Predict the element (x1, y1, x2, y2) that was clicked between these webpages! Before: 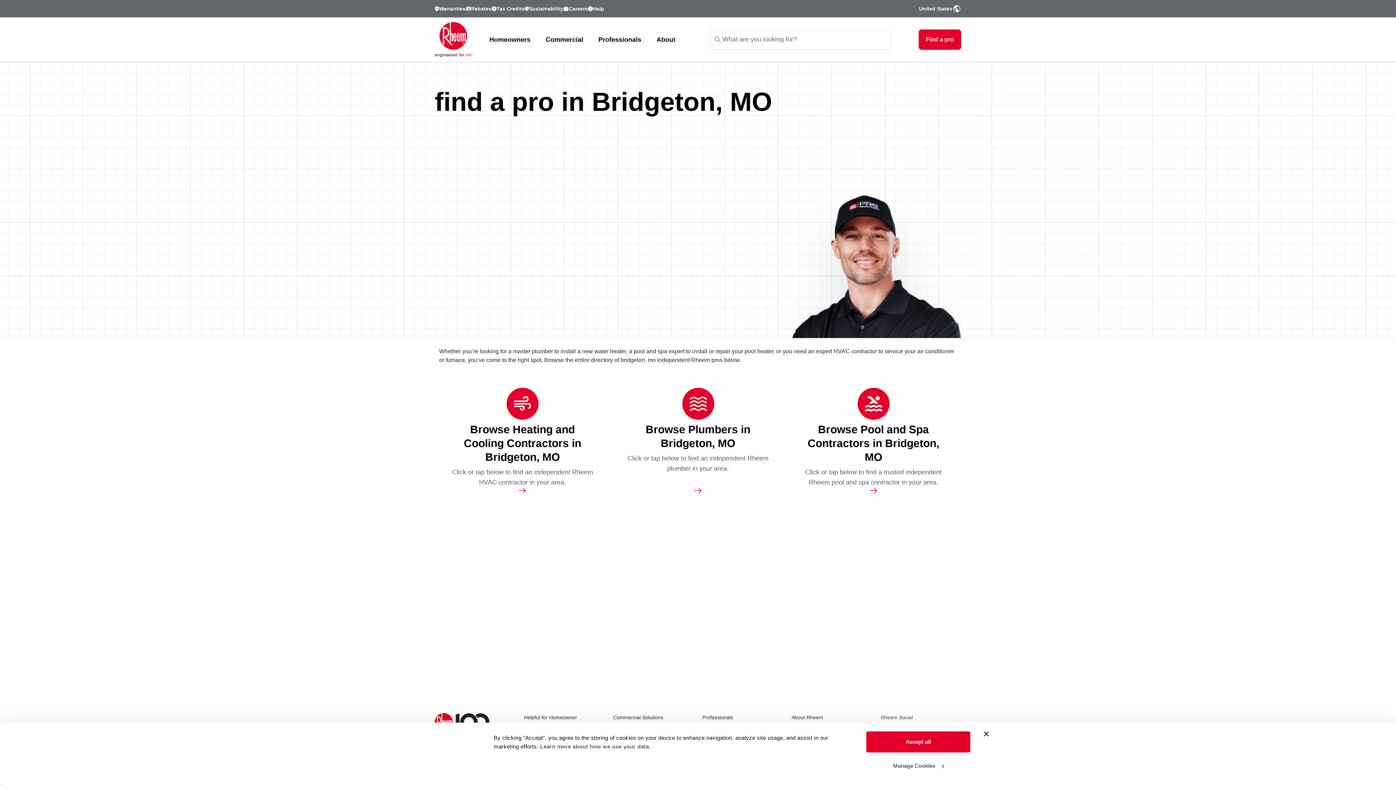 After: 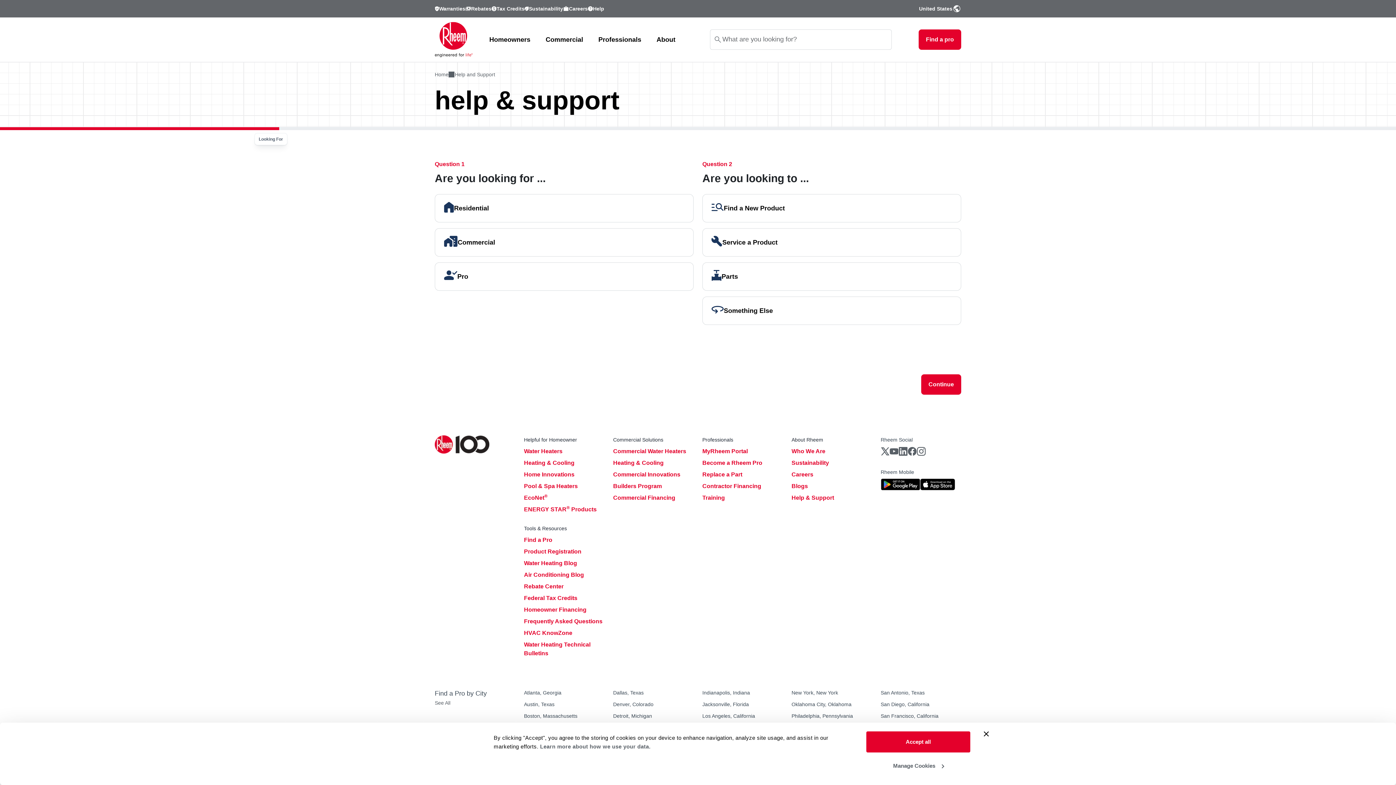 Action: bbox: (588, 5, 604, 12) label: Help